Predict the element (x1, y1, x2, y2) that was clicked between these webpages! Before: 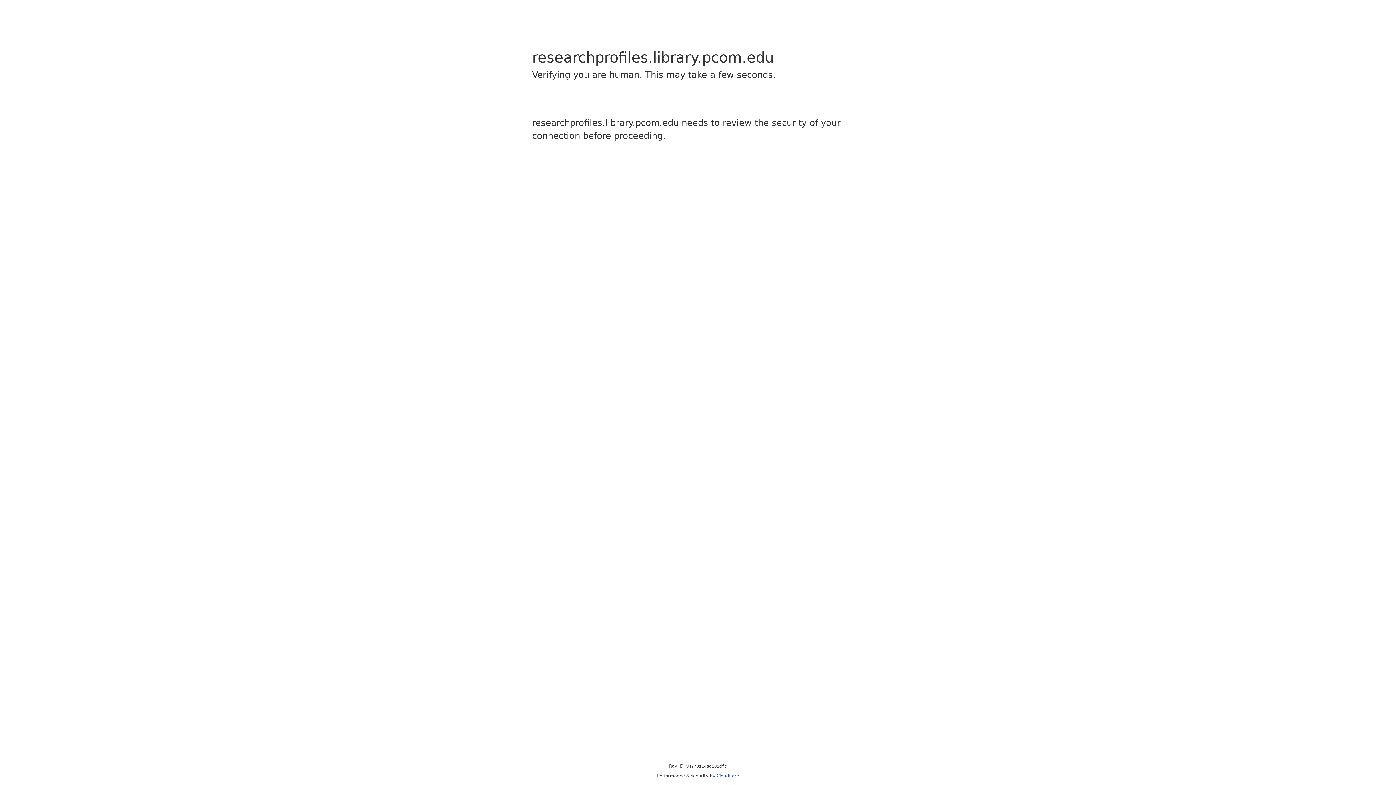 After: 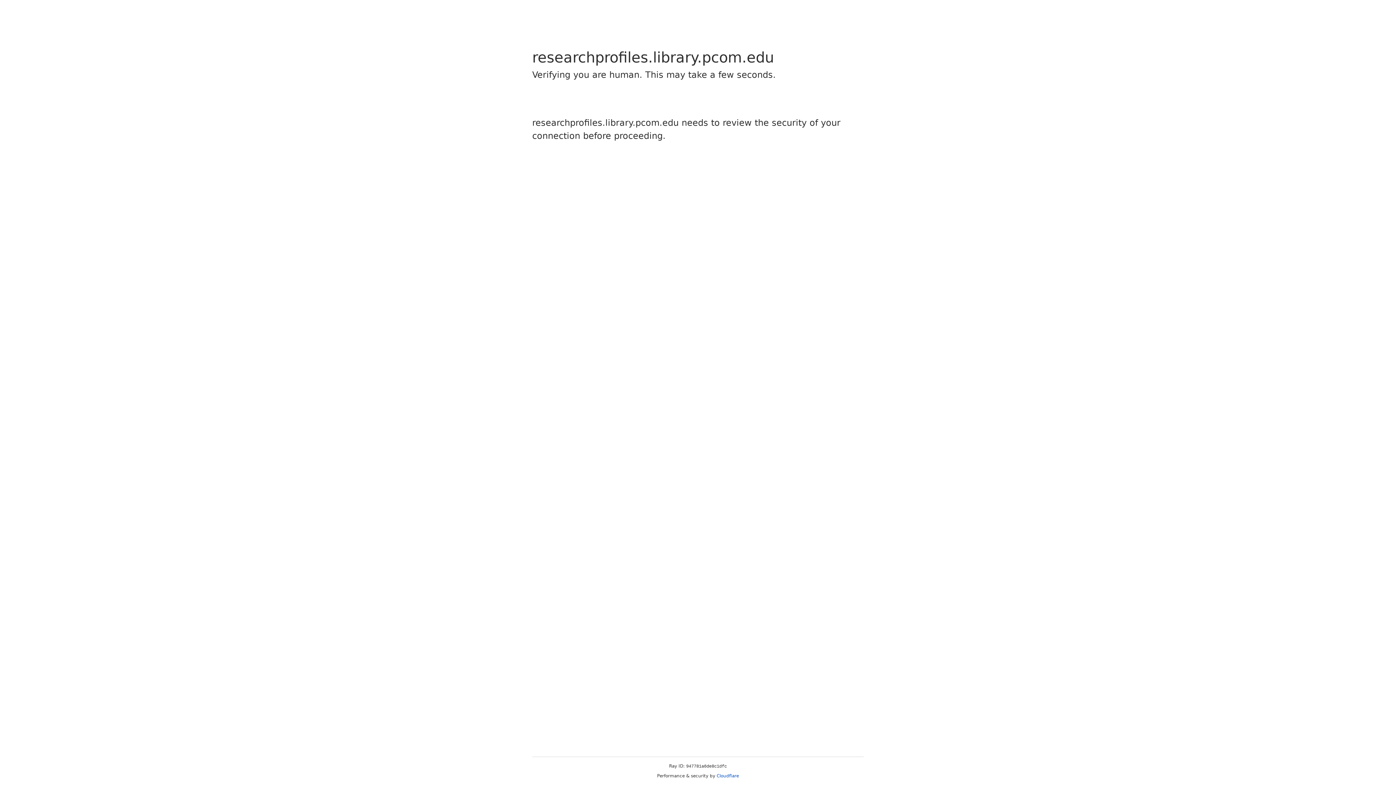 Action: label: Cloudflare bbox: (716, 773, 739, 778)